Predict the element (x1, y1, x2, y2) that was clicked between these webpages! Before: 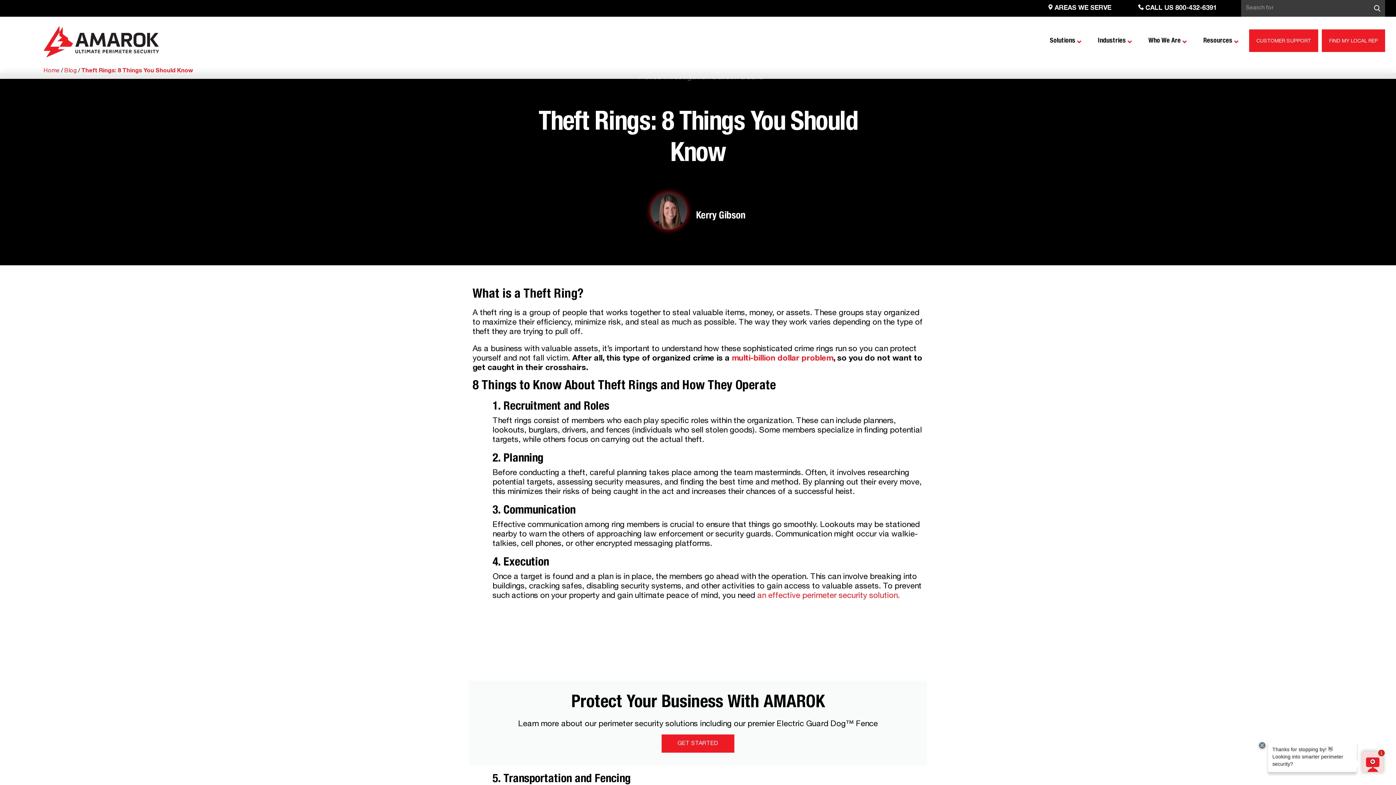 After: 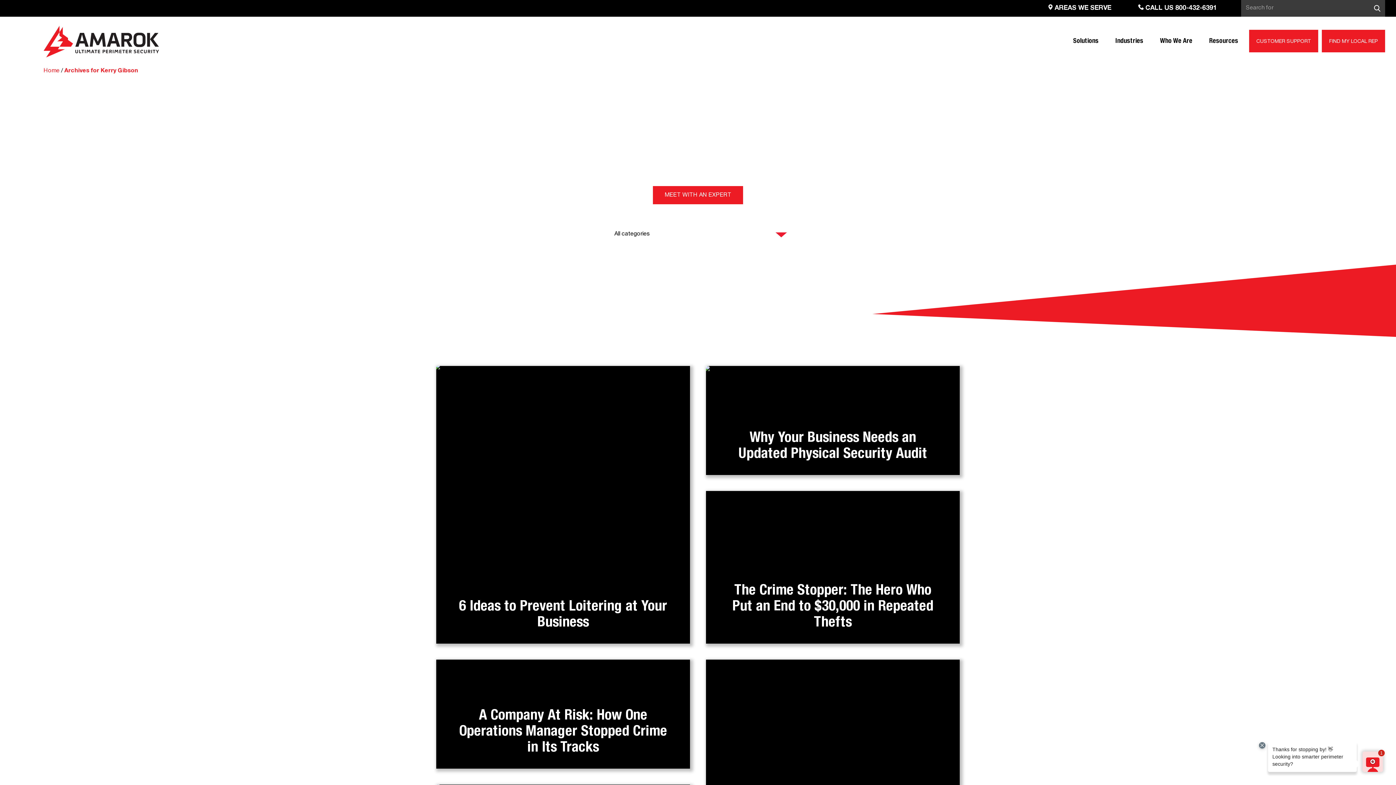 Action: bbox: (650, 193, 687, 229)